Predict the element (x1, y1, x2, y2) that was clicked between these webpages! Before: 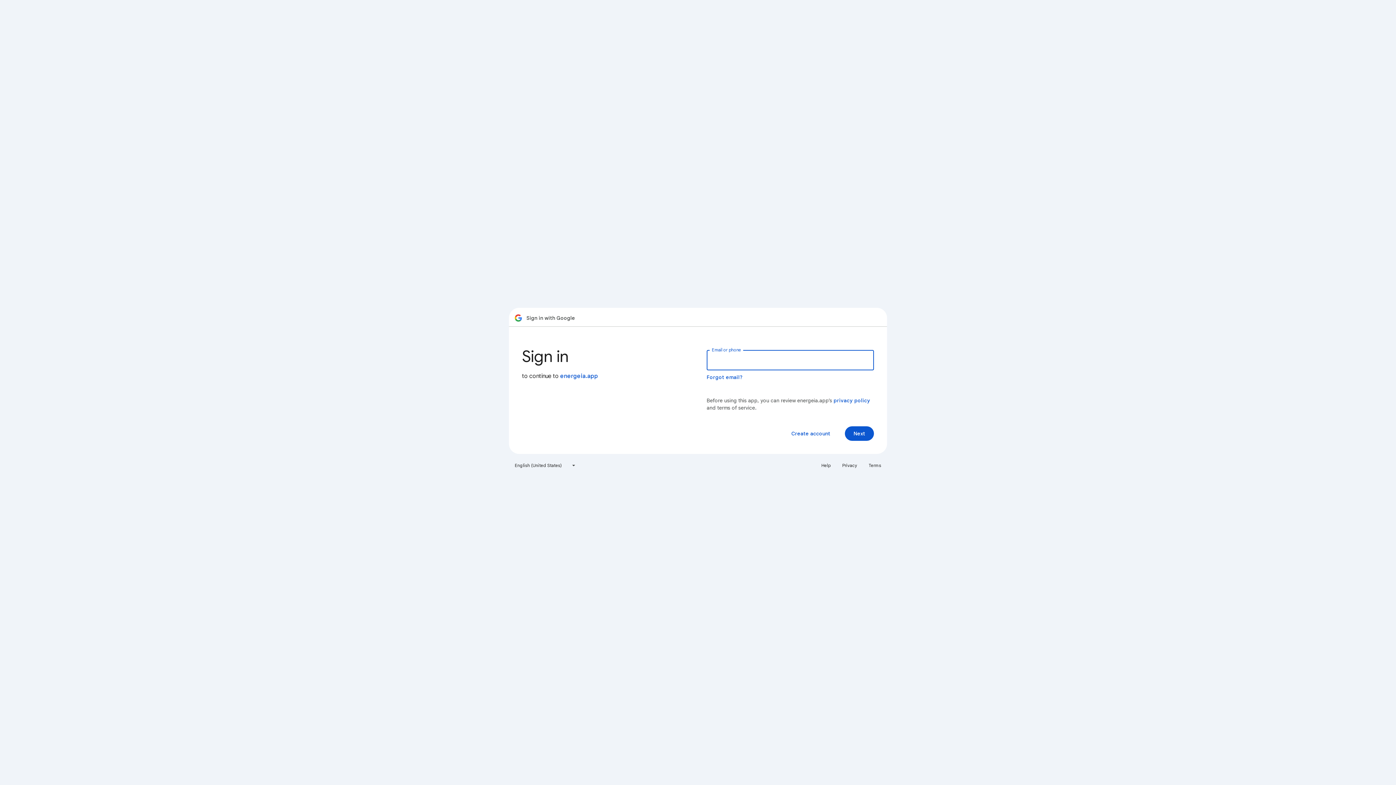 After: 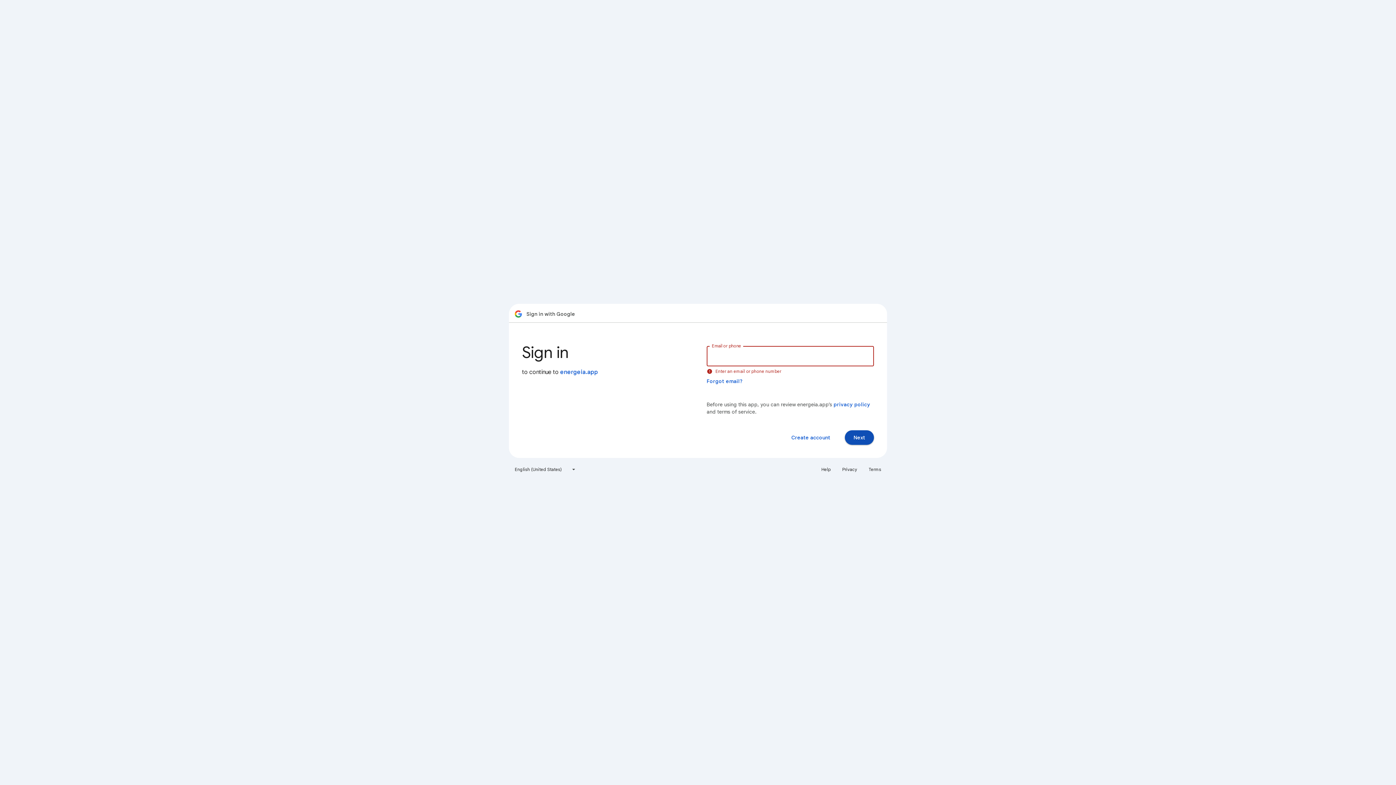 Action: label: Next bbox: (845, 426, 874, 441)